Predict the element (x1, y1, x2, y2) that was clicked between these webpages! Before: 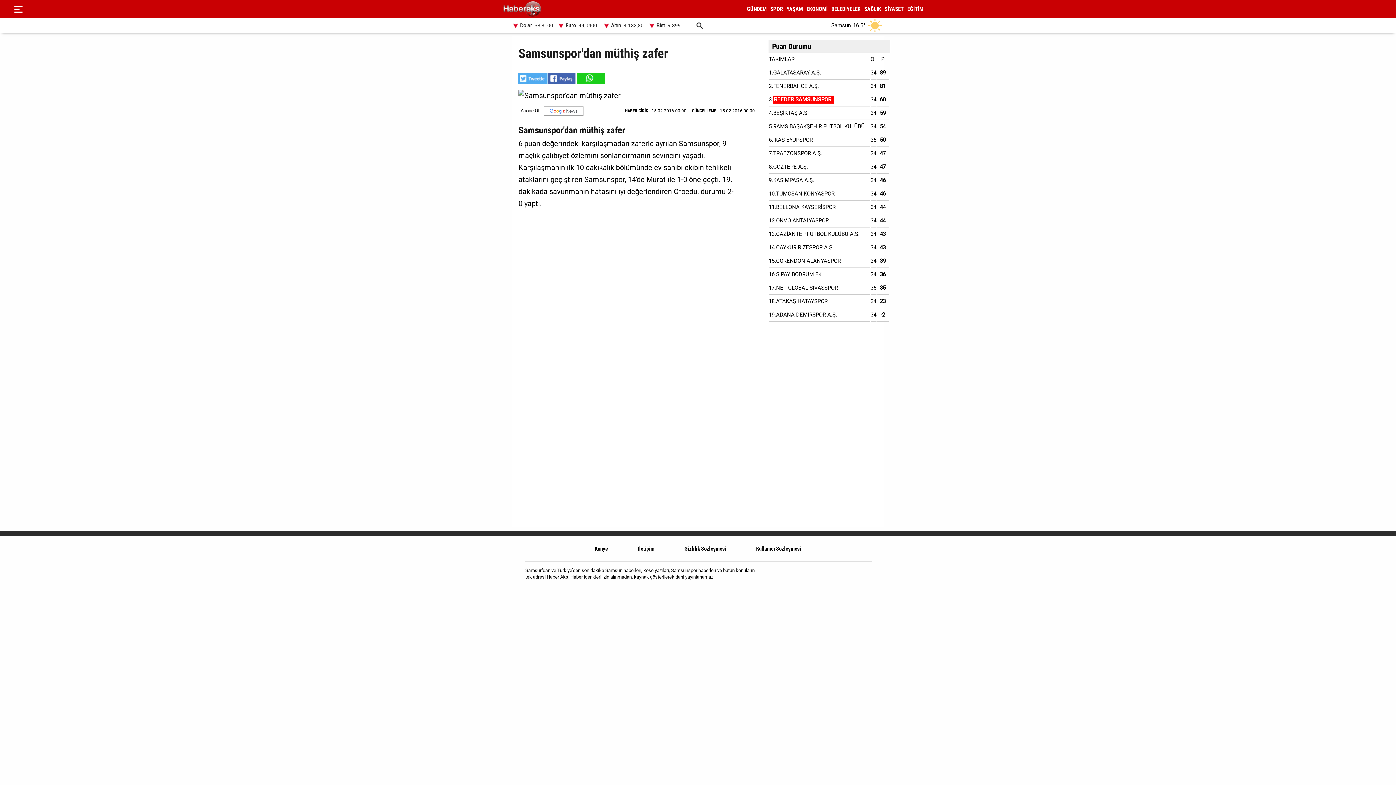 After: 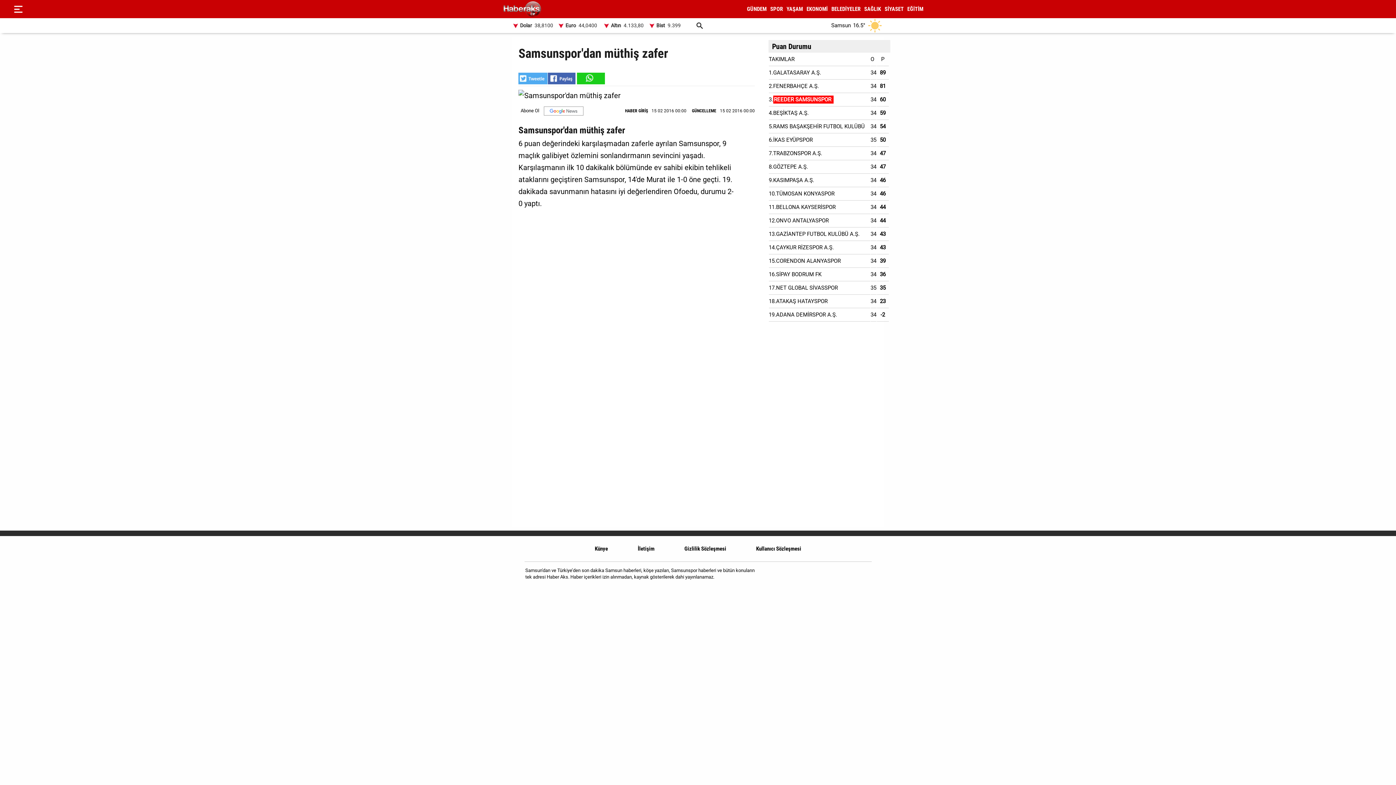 Action: bbox: (835, 569, 850, 584)